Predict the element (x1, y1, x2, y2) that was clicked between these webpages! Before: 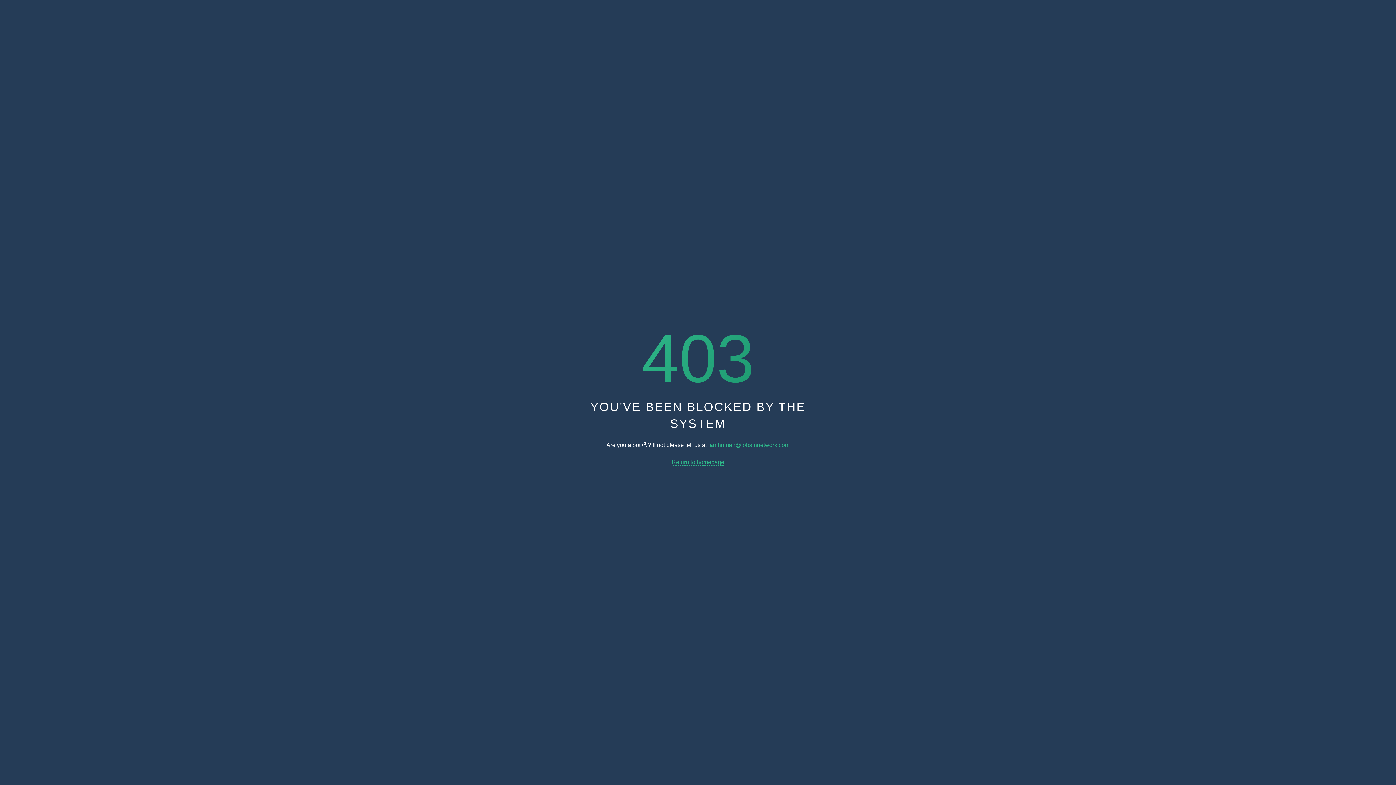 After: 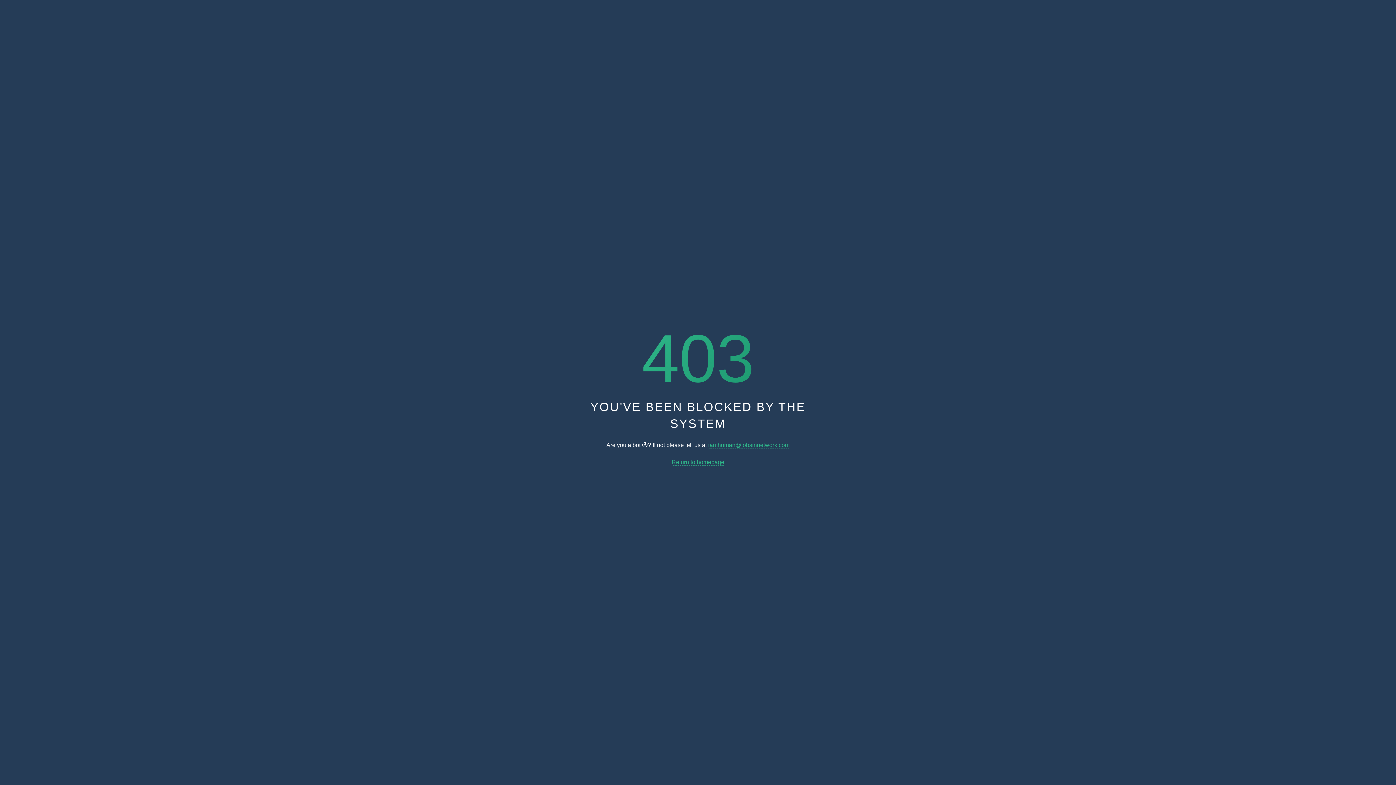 Action: label: iamhuman@jobsinnetwork.com bbox: (708, 442, 789, 448)